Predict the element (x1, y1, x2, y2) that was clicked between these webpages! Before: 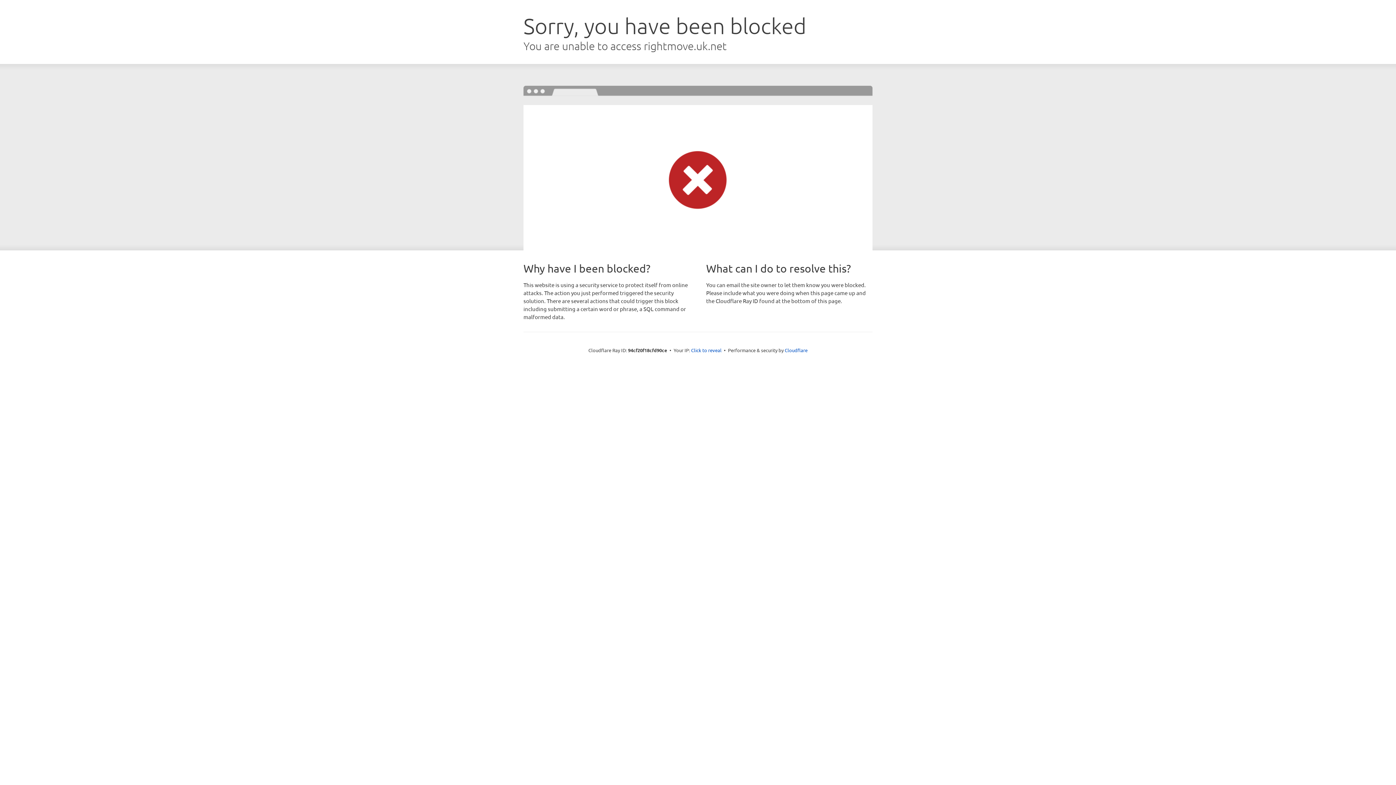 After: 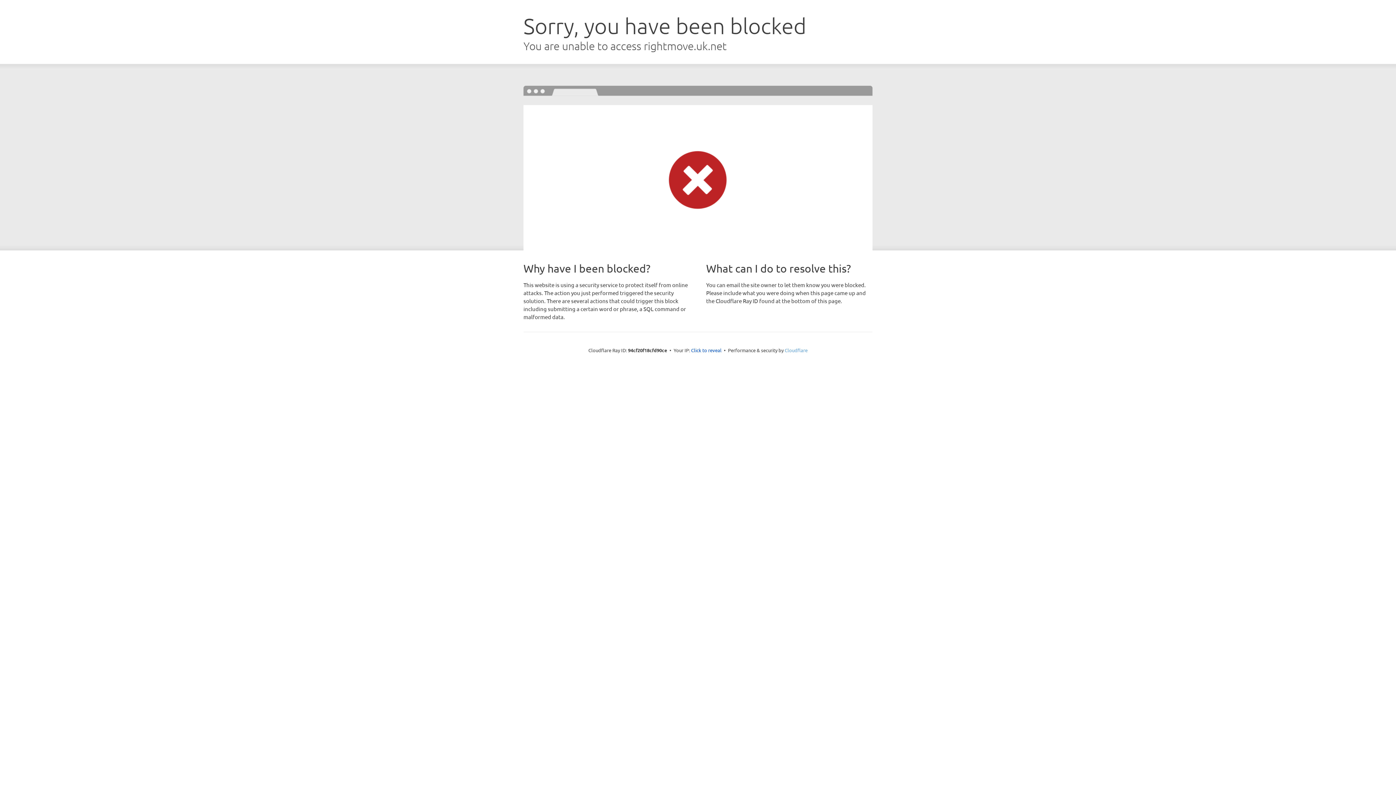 Action: label: Cloudflare bbox: (784, 347, 807, 353)